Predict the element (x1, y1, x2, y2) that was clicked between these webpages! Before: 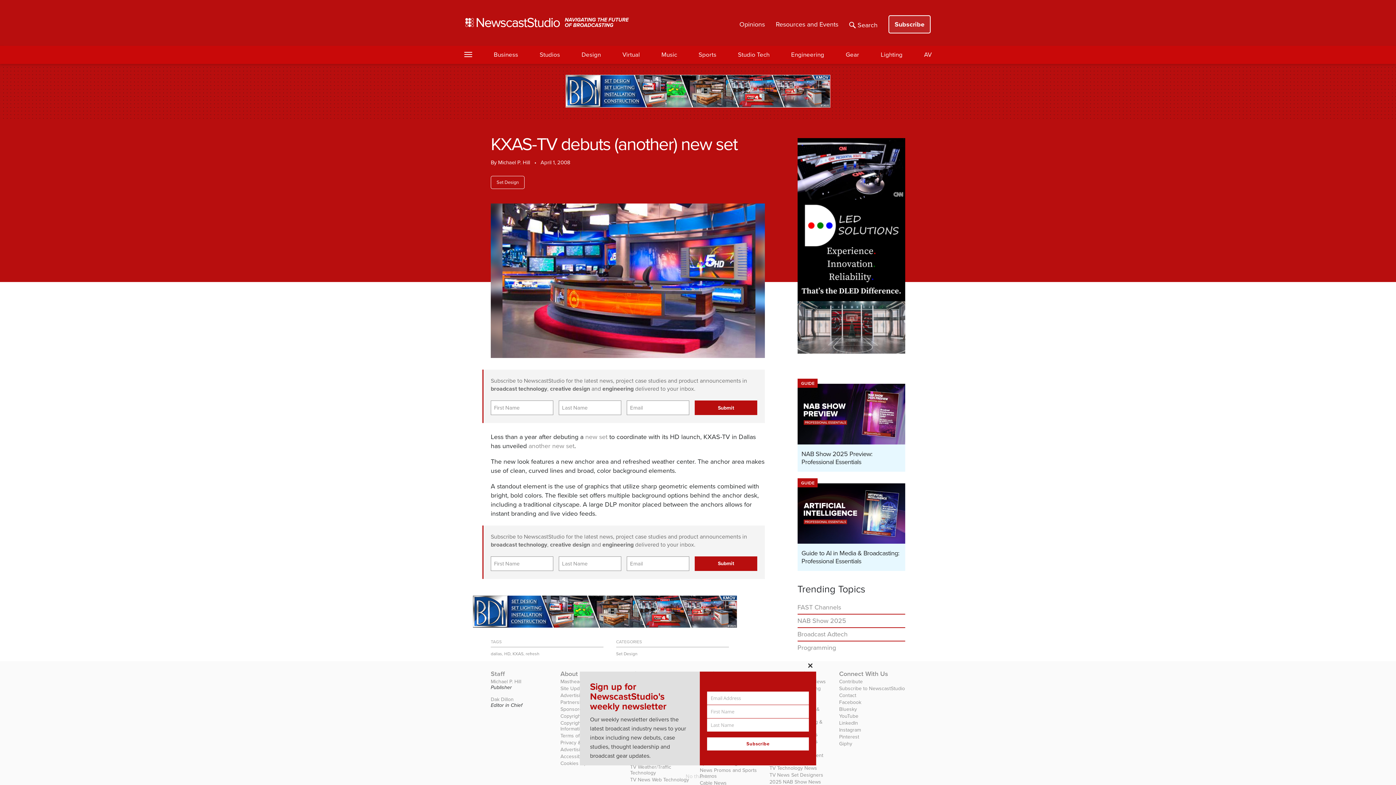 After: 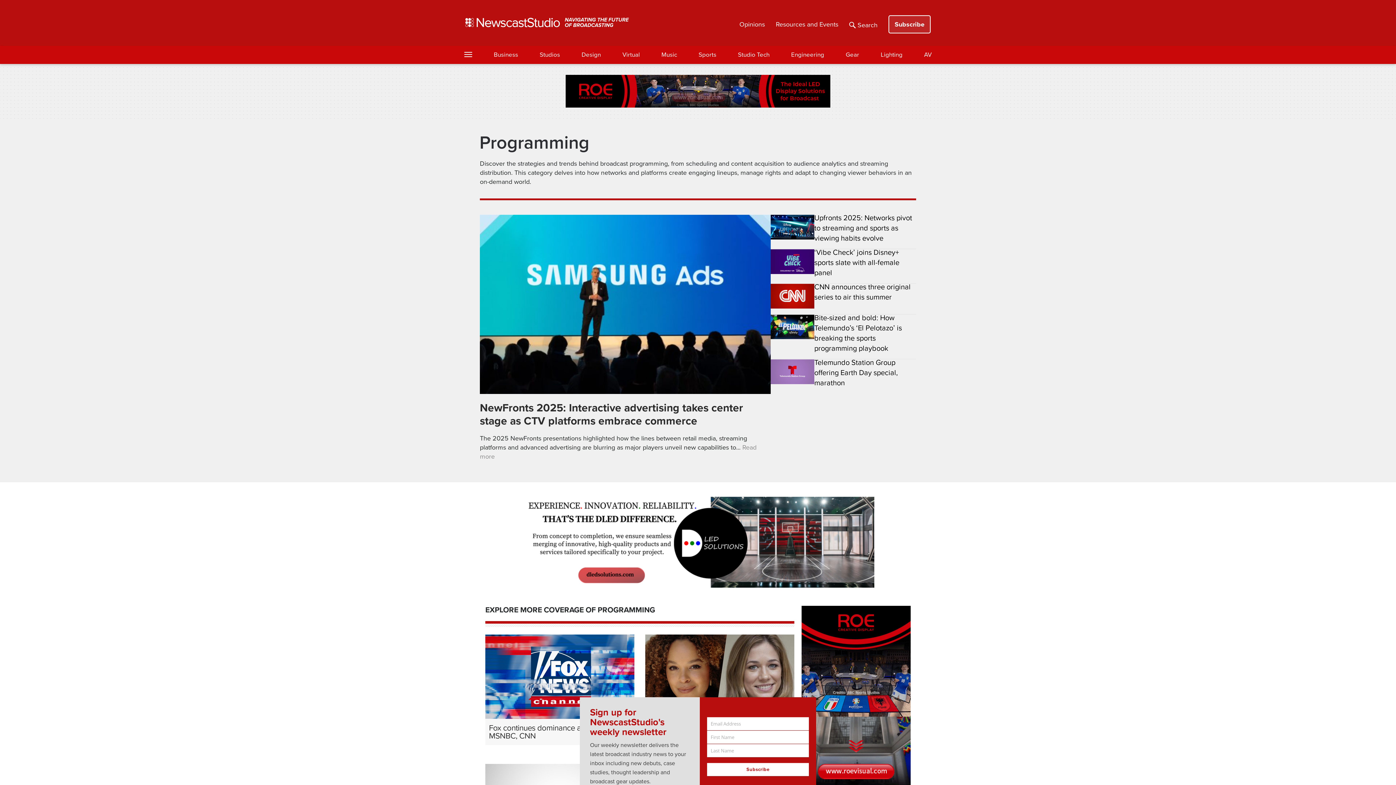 Action: bbox: (797, 643, 836, 652) label: Programming